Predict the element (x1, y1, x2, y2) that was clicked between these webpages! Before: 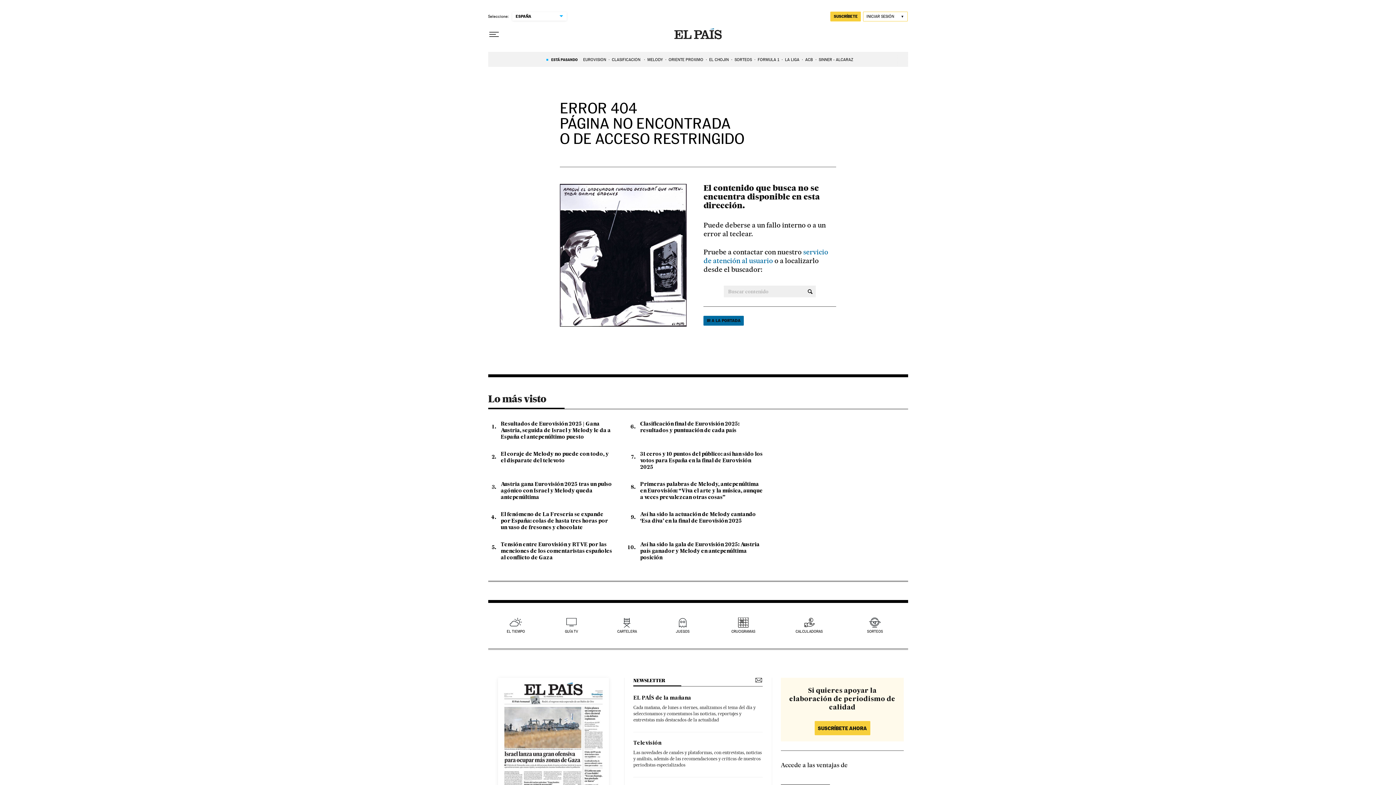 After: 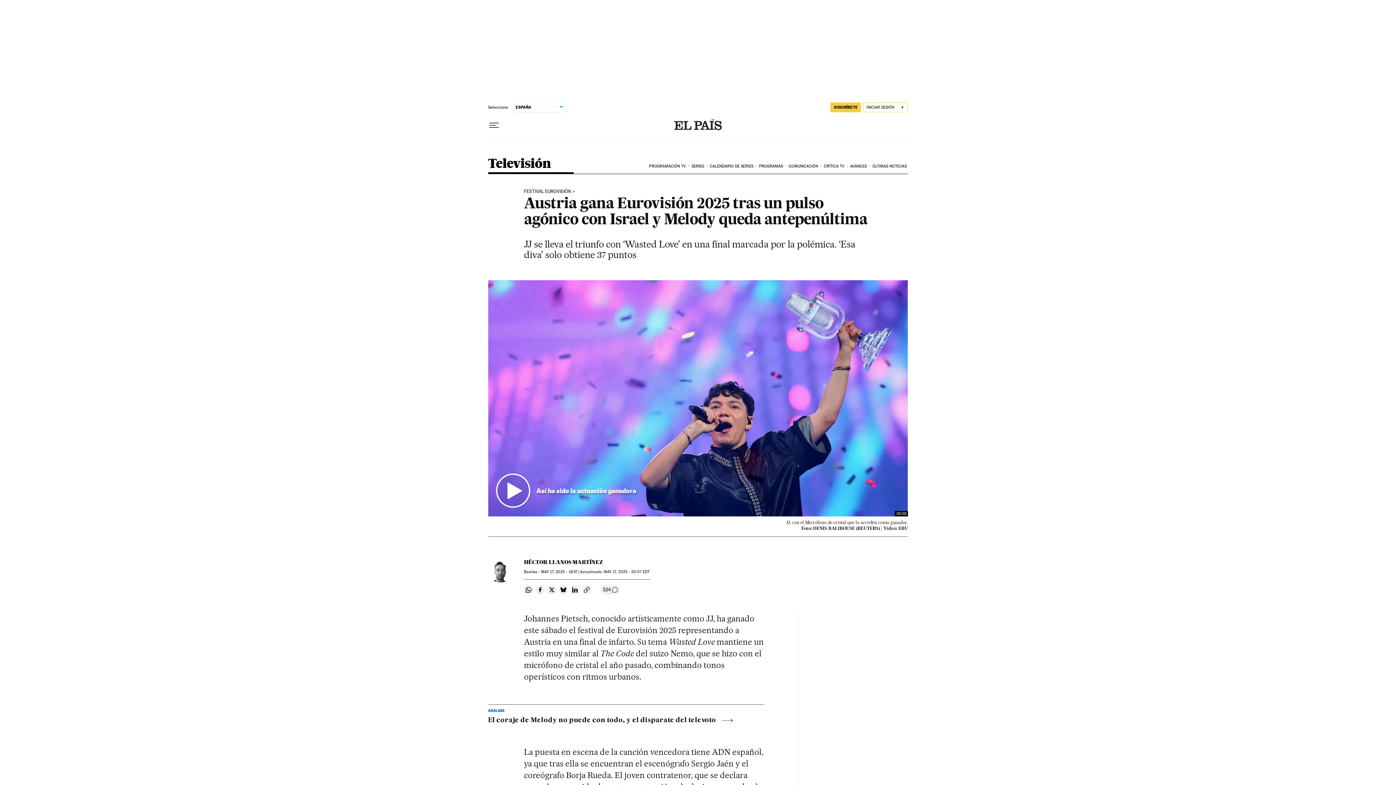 Action: bbox: (500, 482, 612, 500) label: Austria gana Eurovisión 2025 tras un pulso agónico con Israel y Melody queda antepenúltima